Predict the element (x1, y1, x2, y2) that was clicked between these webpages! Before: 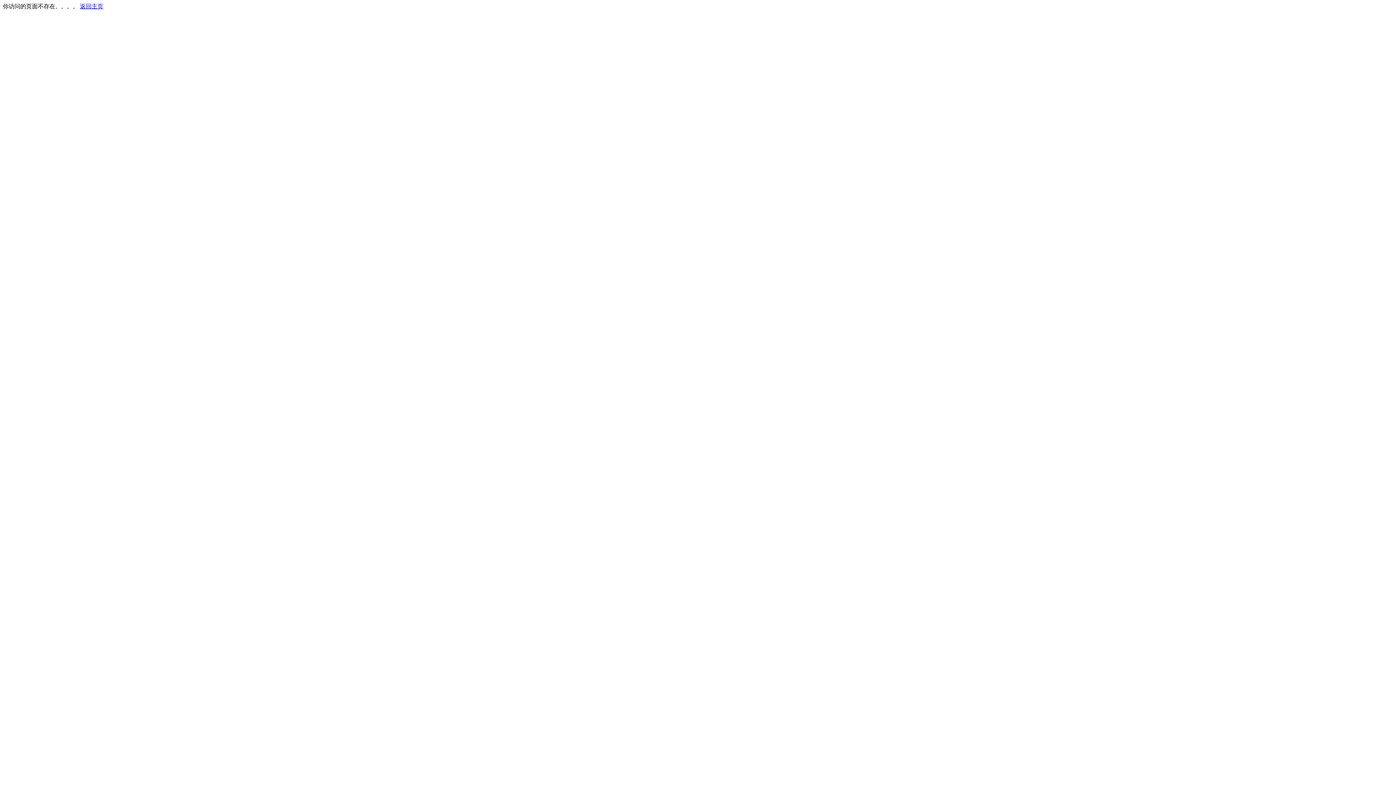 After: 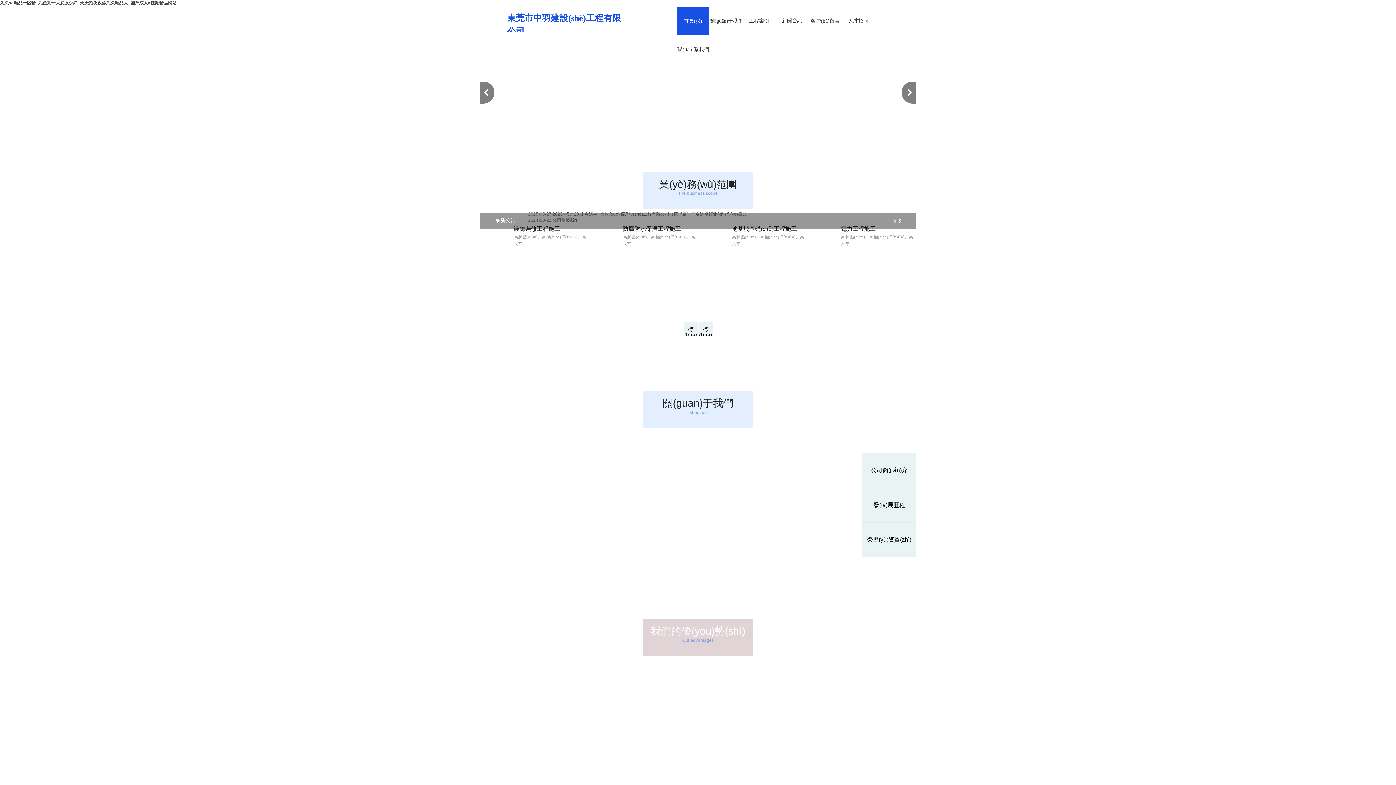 Action: label: 返回主页 bbox: (80, 3, 103, 9)